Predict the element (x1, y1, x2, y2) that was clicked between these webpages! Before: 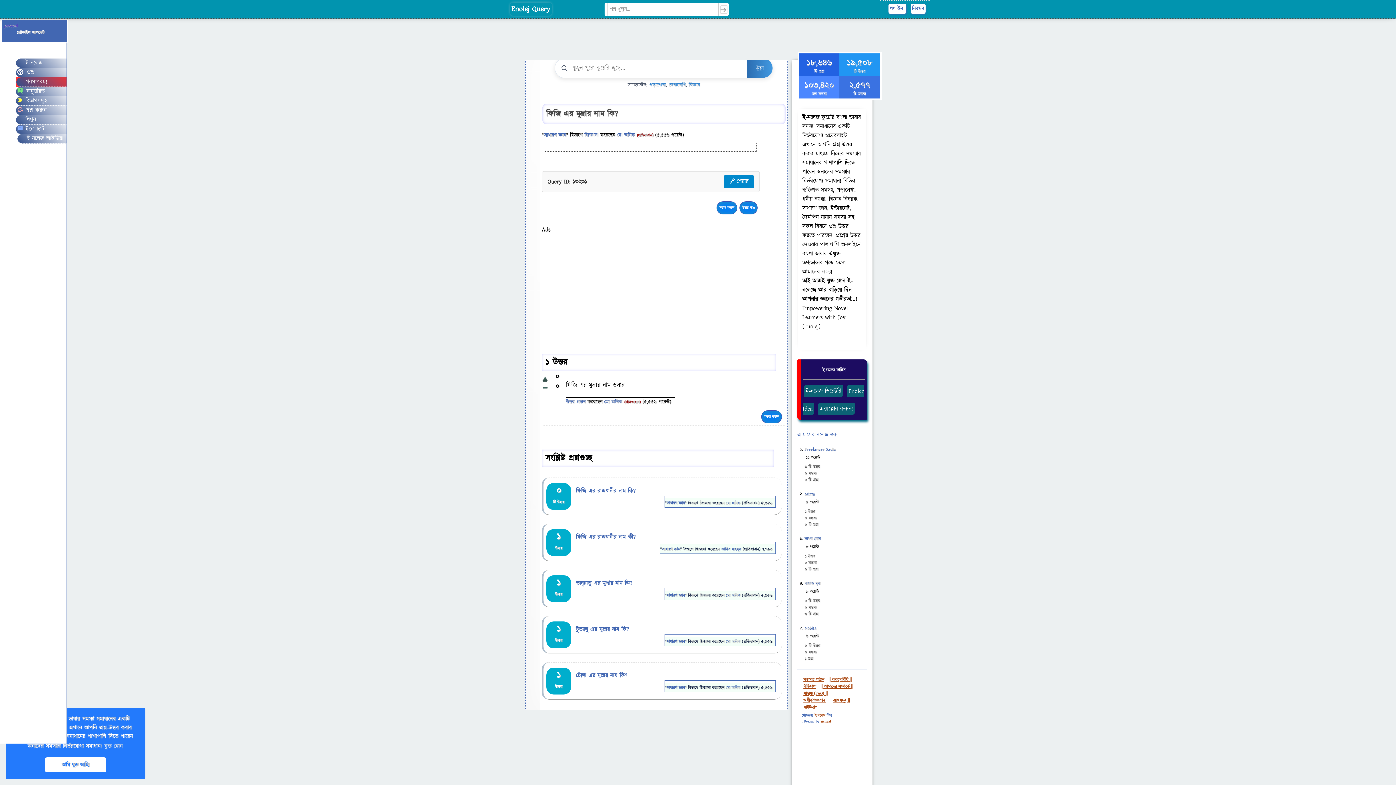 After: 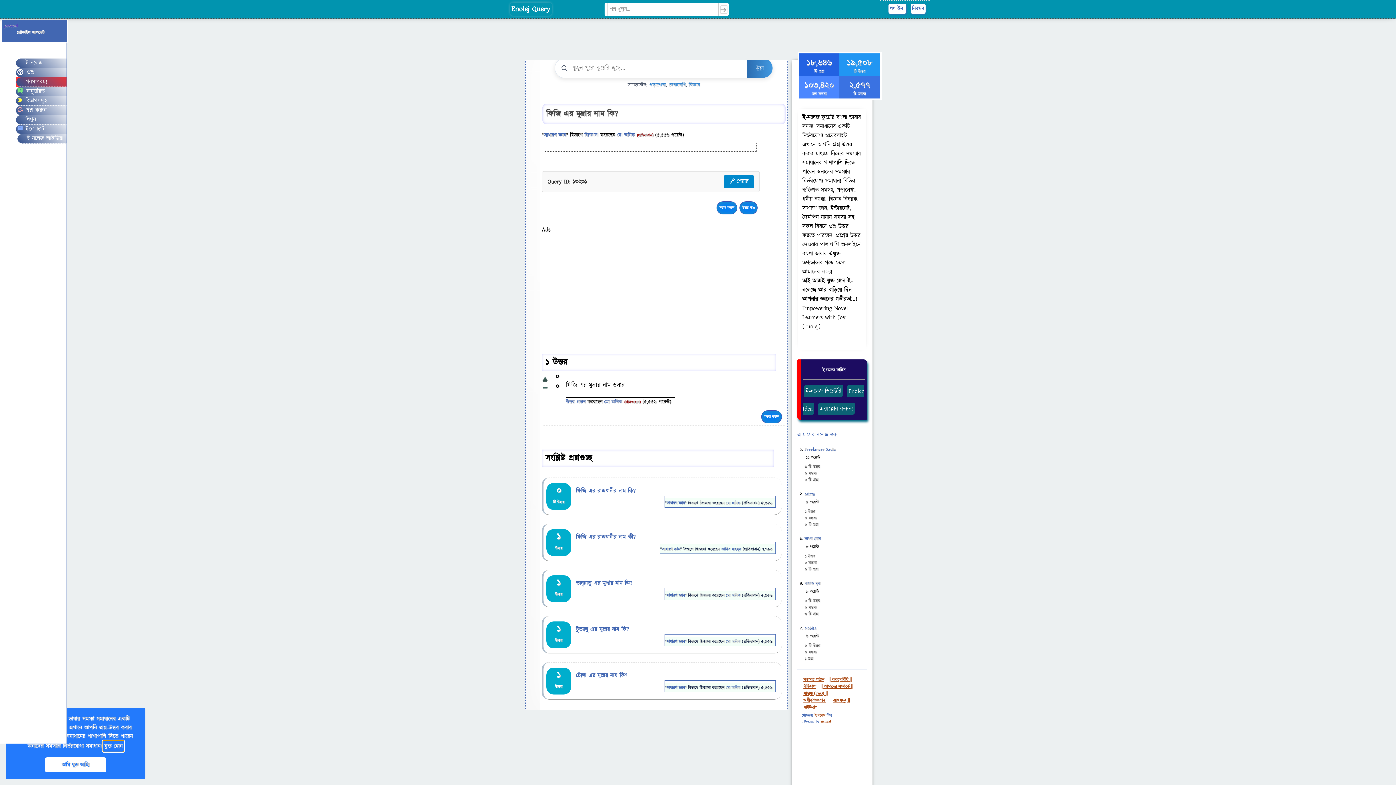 Action: label: learn more about cookies bbox: (103, 741, 123, 752)